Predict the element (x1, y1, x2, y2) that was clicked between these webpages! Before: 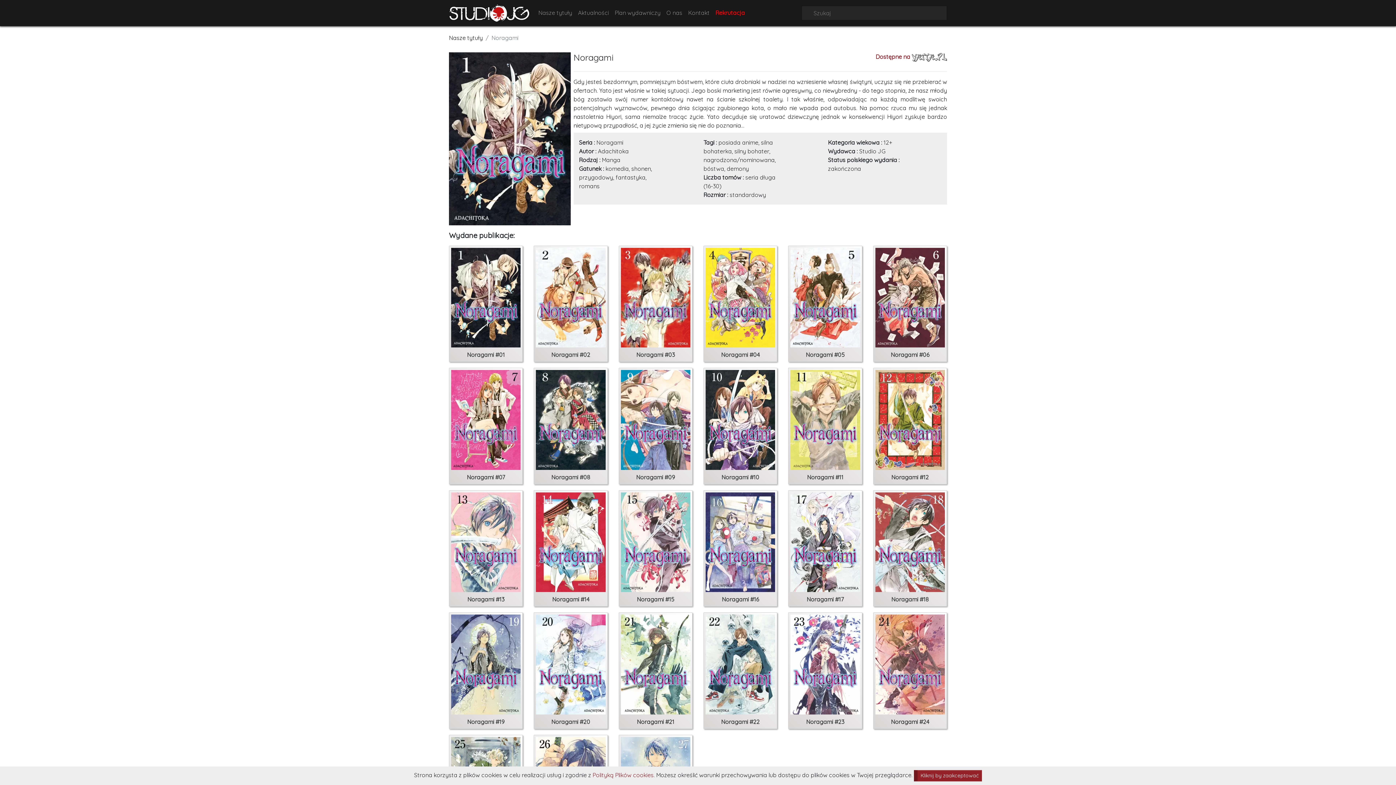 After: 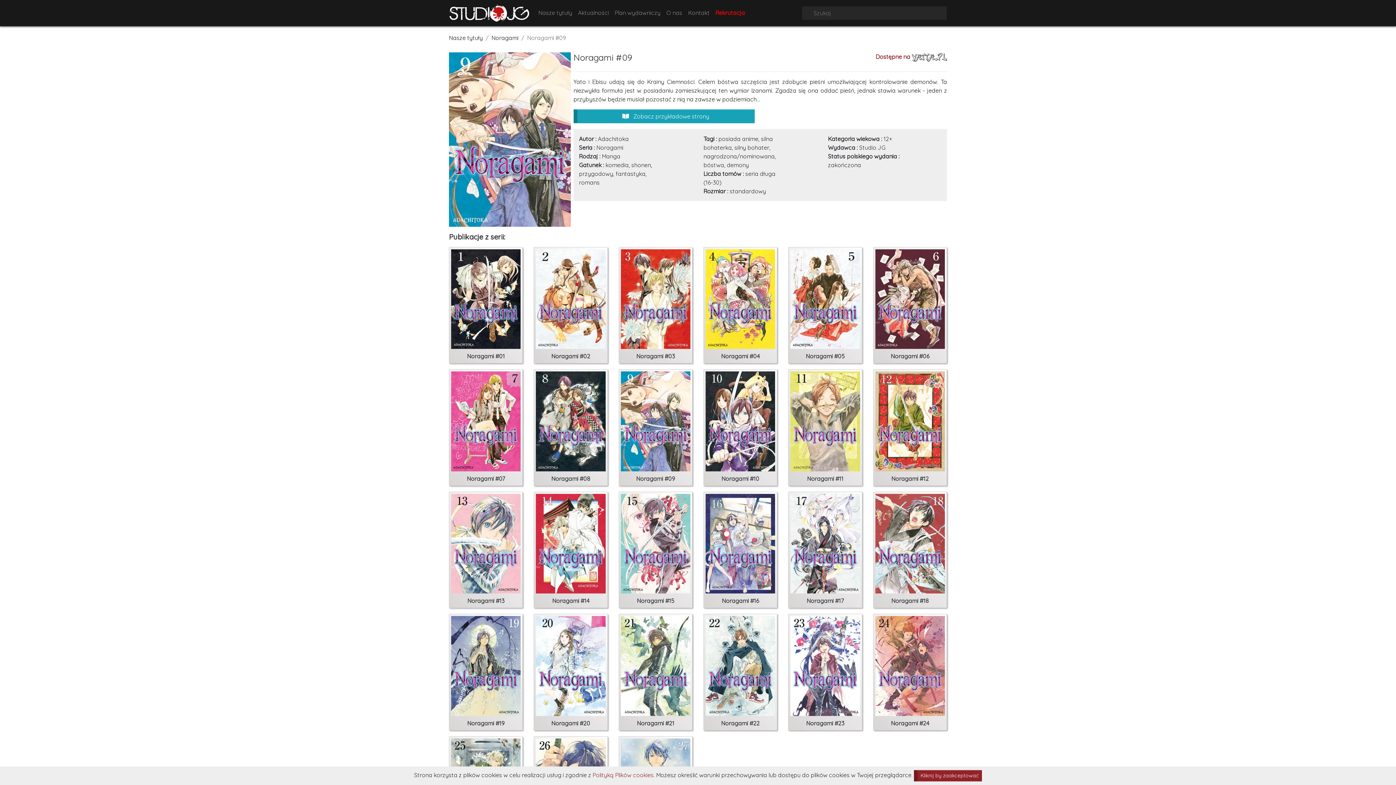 Action: label: Noragami #09 bbox: (618, 368, 692, 484)